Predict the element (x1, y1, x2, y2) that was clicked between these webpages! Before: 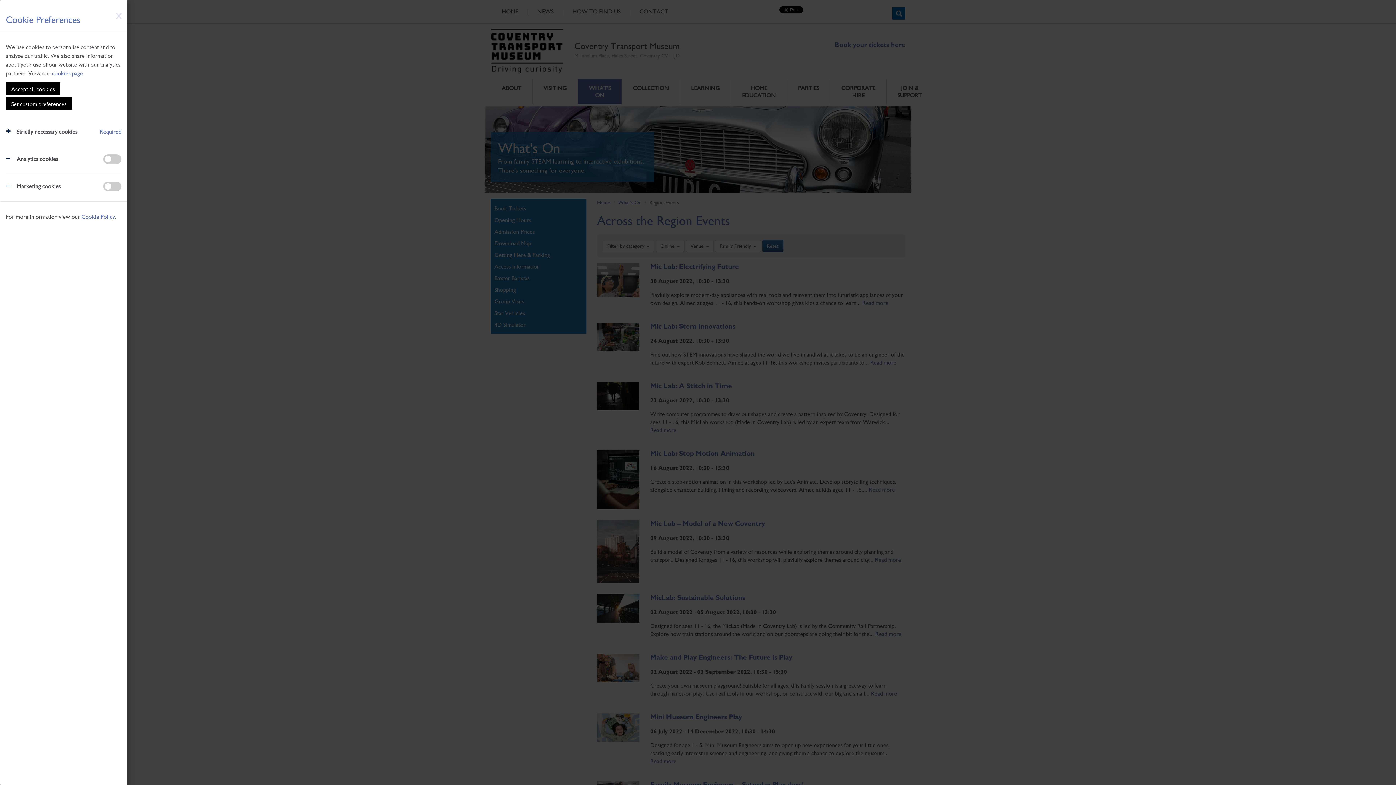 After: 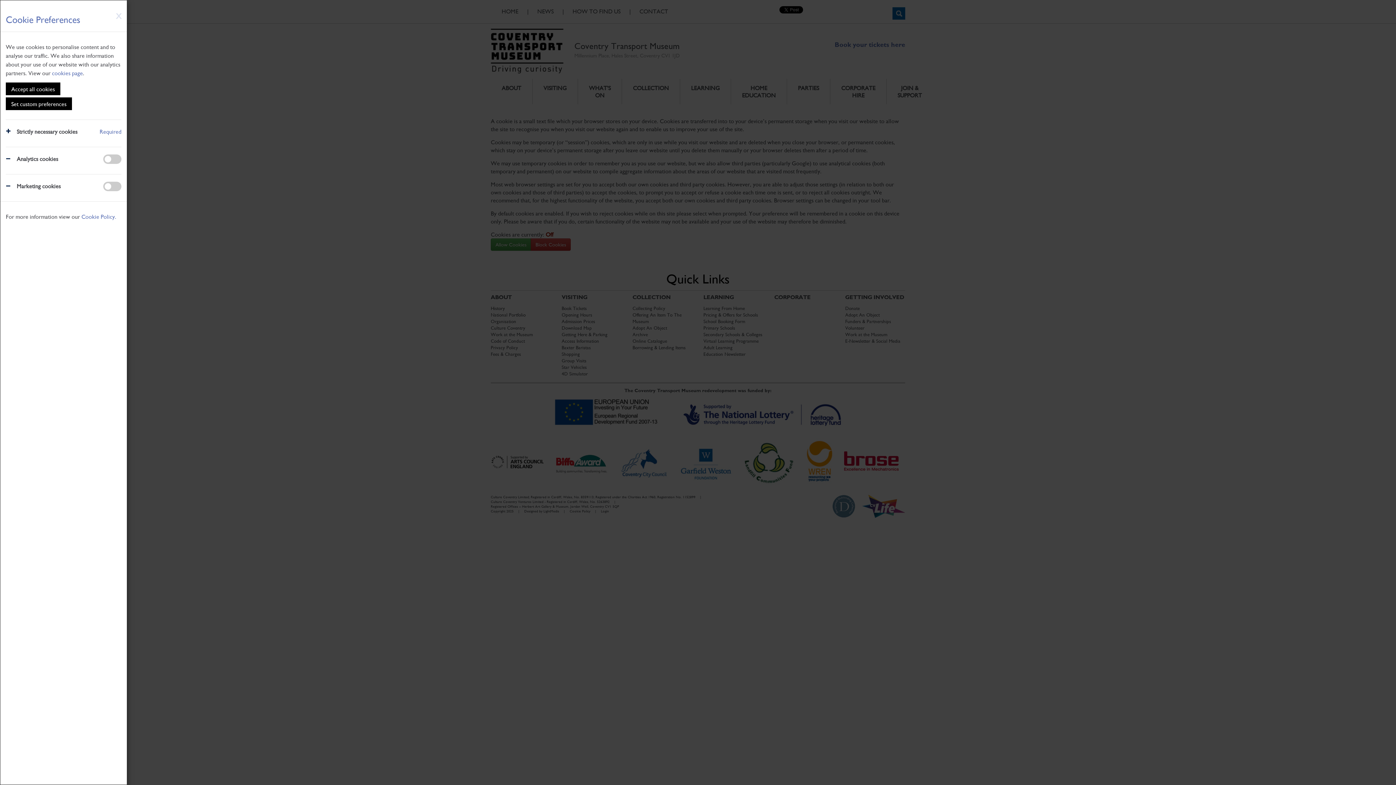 Action: label: Cookie Policy. bbox: (81, 212, 116, 220)